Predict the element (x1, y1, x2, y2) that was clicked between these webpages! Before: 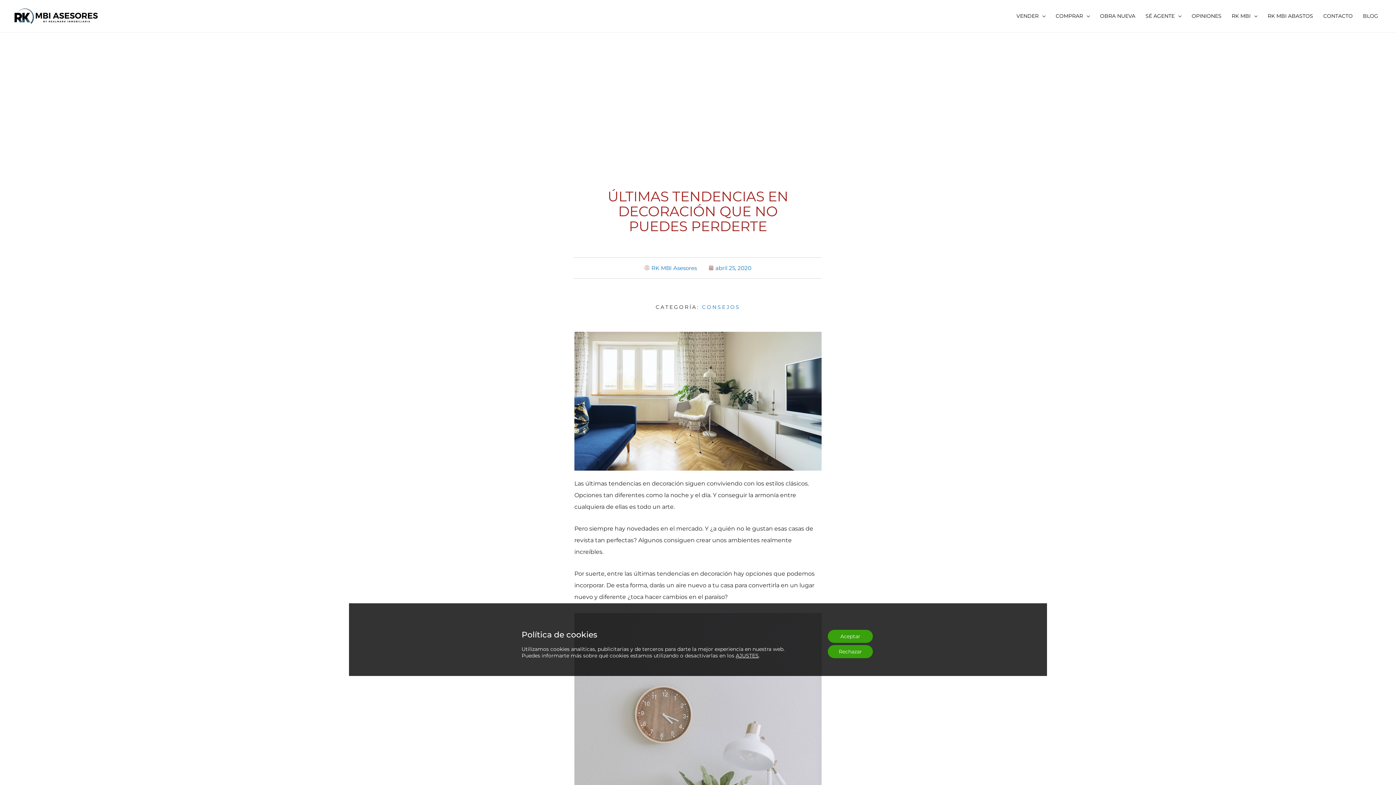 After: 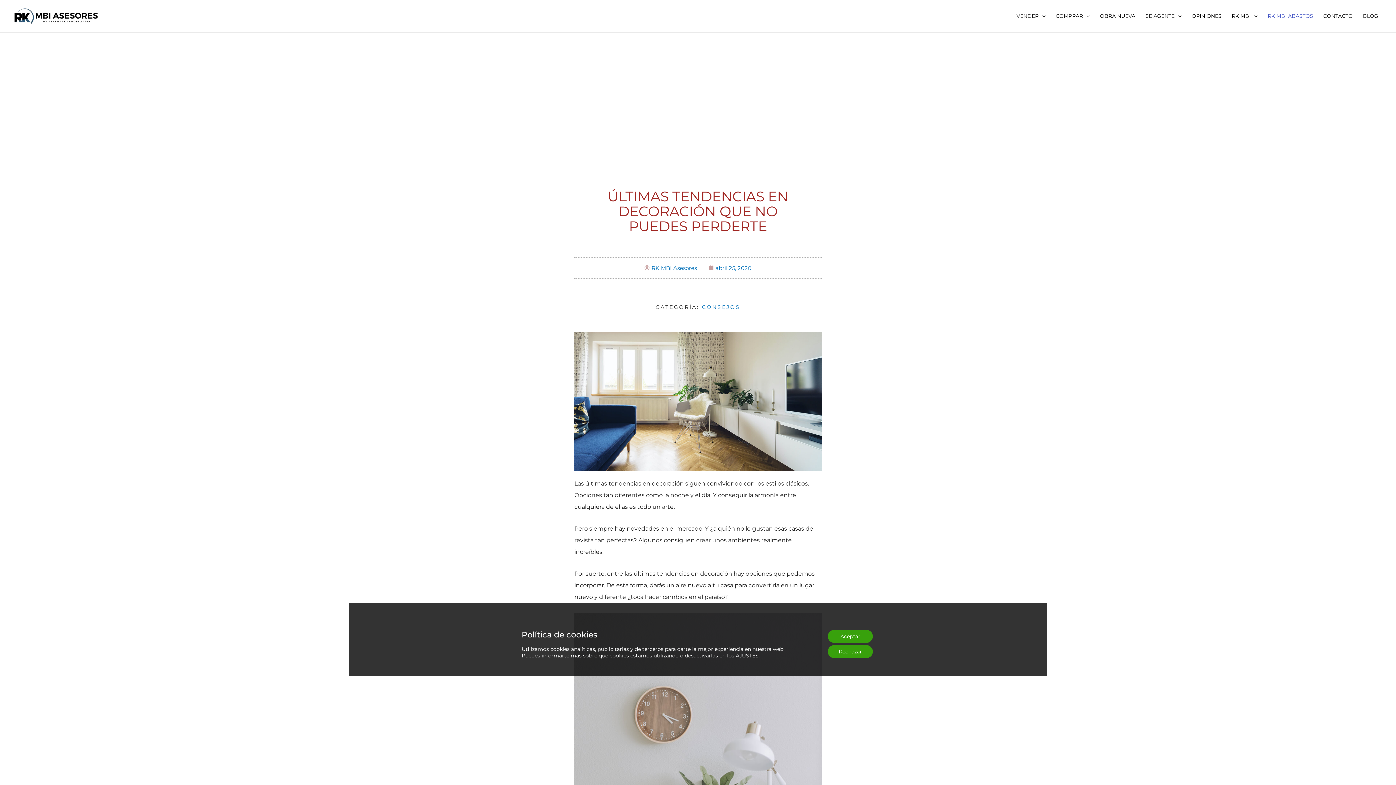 Action: bbox: (1262, 3, 1318, 28) label: RK MBI ABASTOS